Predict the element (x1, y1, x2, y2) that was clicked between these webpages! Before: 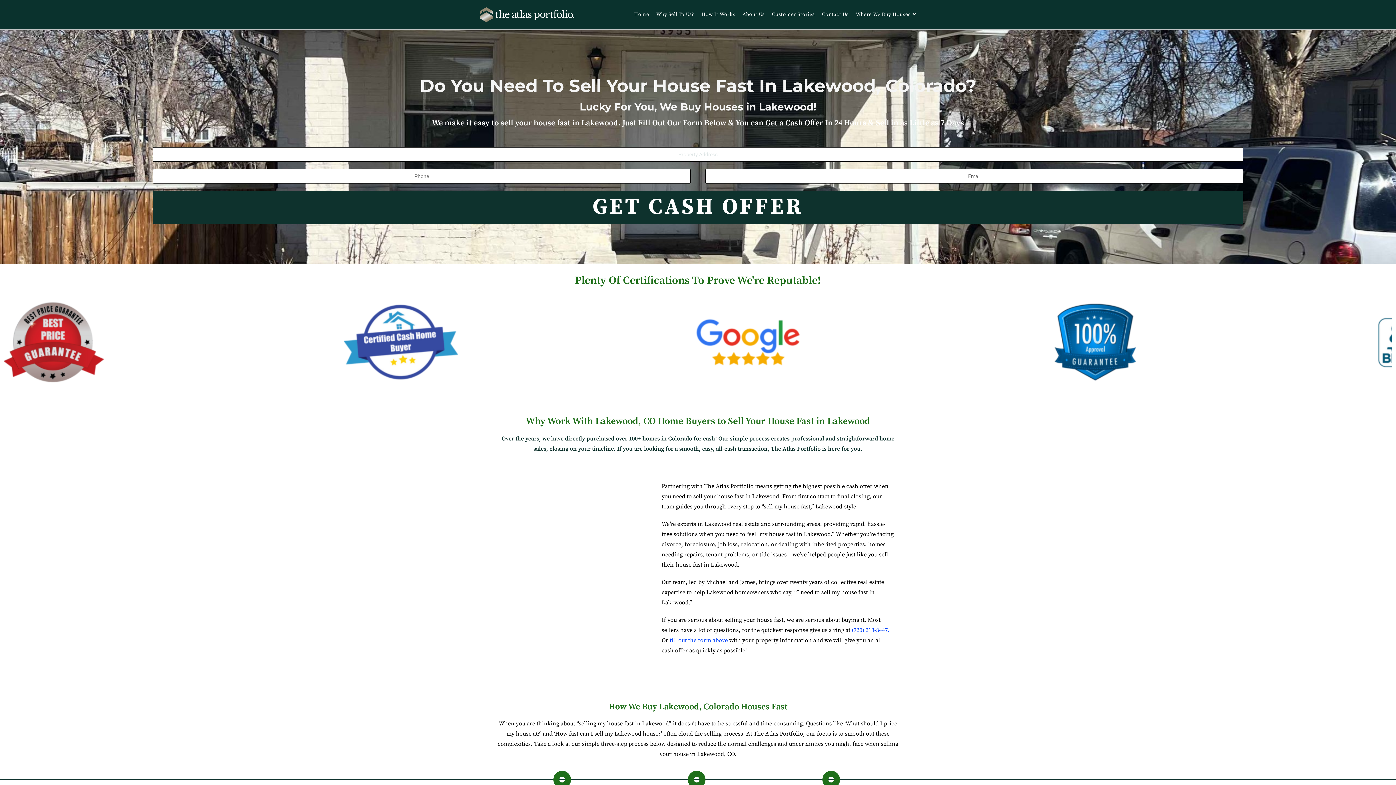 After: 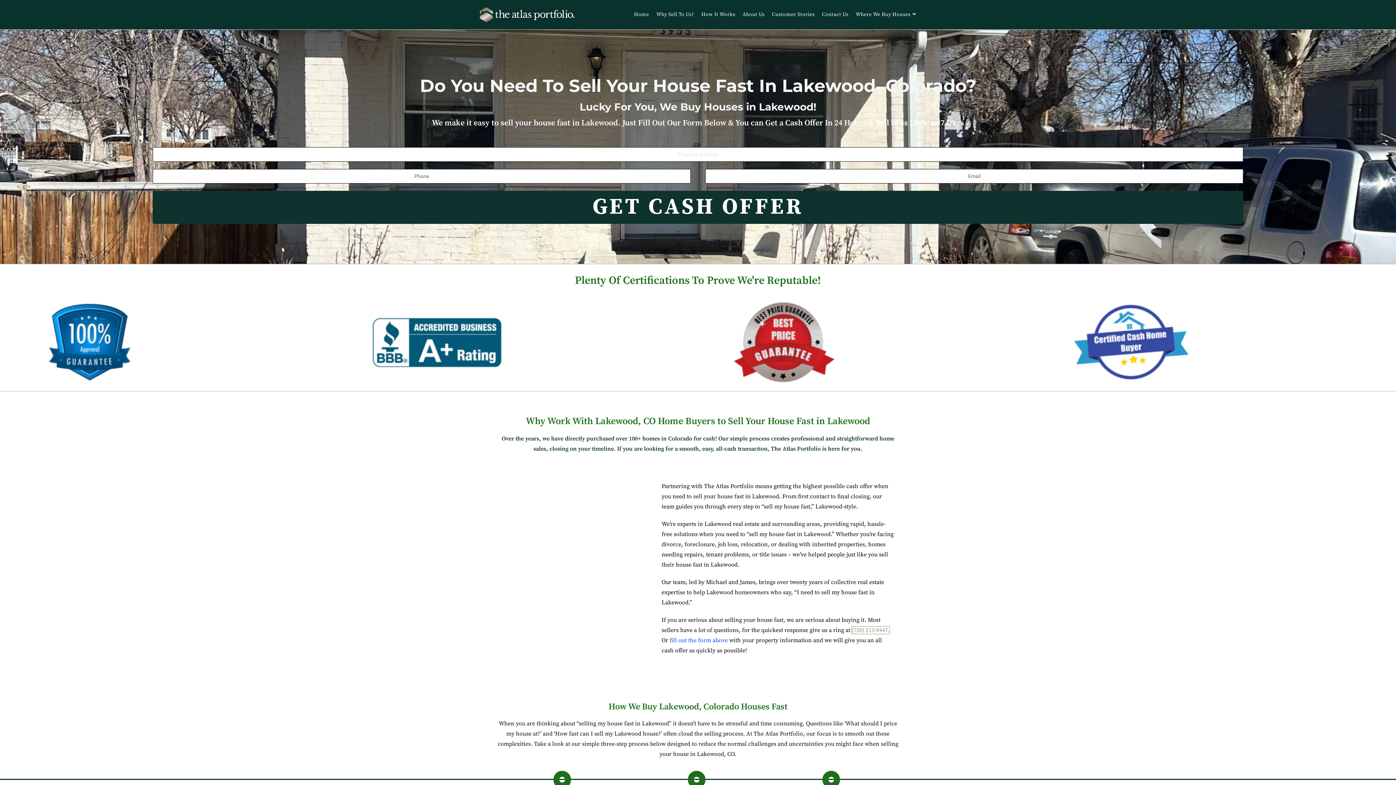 Action: label: (720) 213-8447. bbox: (852, 627, 889, 634)